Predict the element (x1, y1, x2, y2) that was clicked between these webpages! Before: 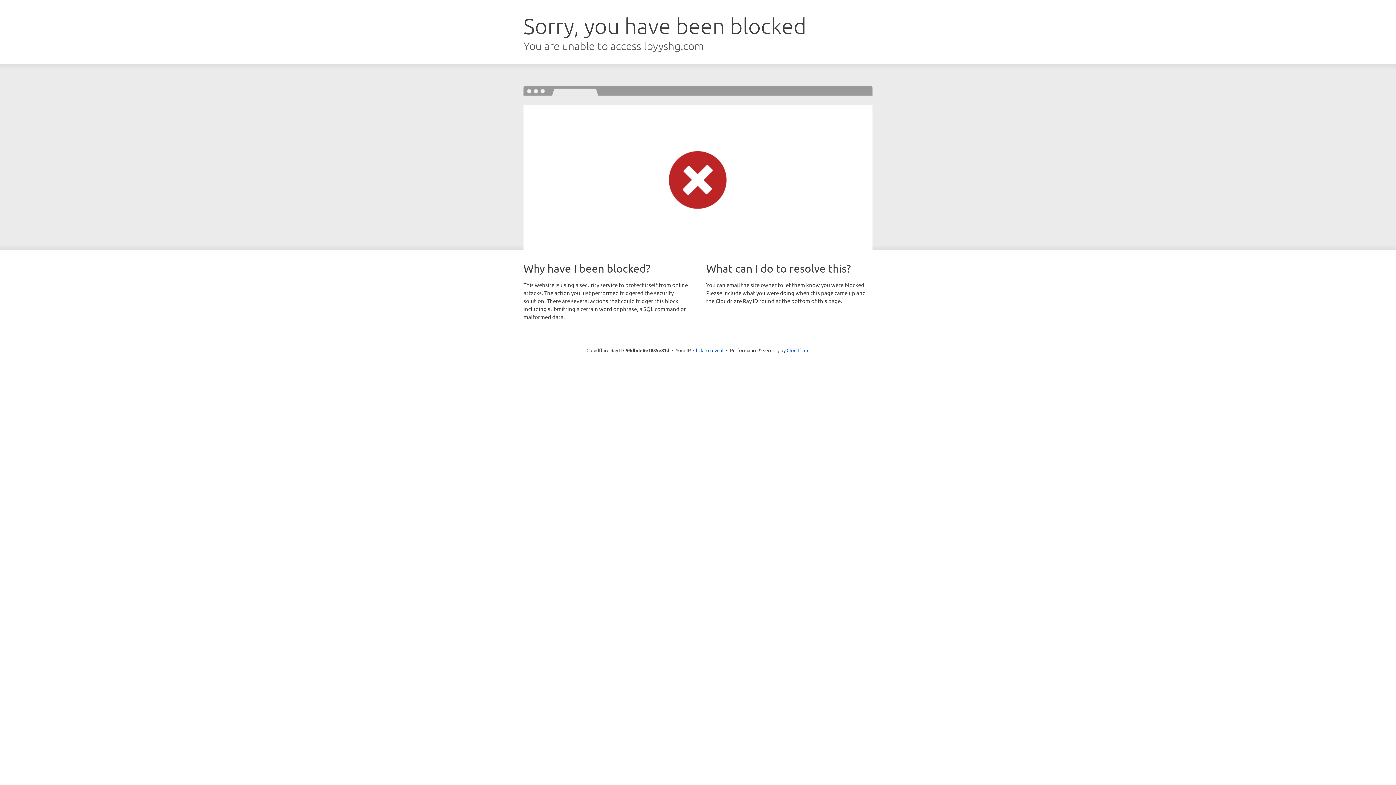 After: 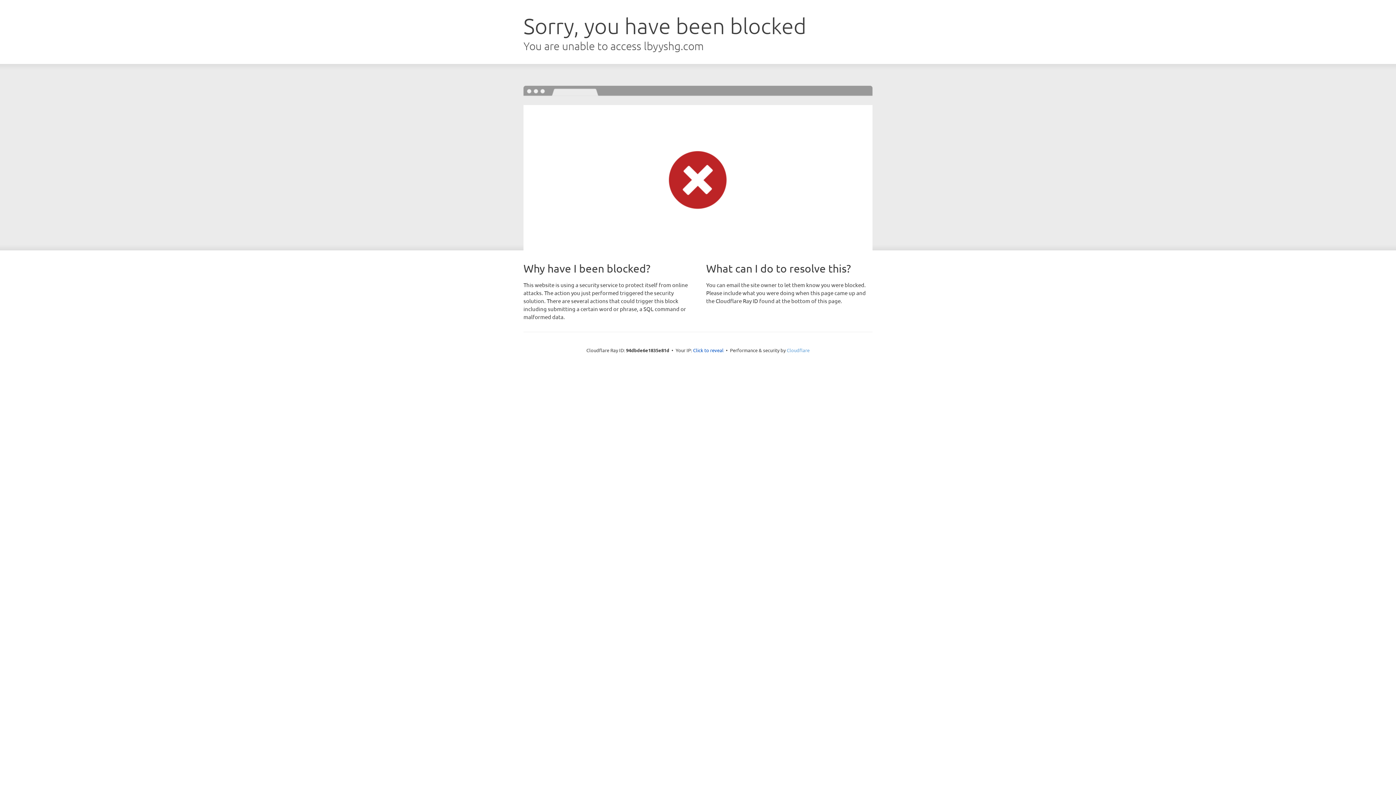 Action: bbox: (786, 347, 809, 353) label: Cloudflare